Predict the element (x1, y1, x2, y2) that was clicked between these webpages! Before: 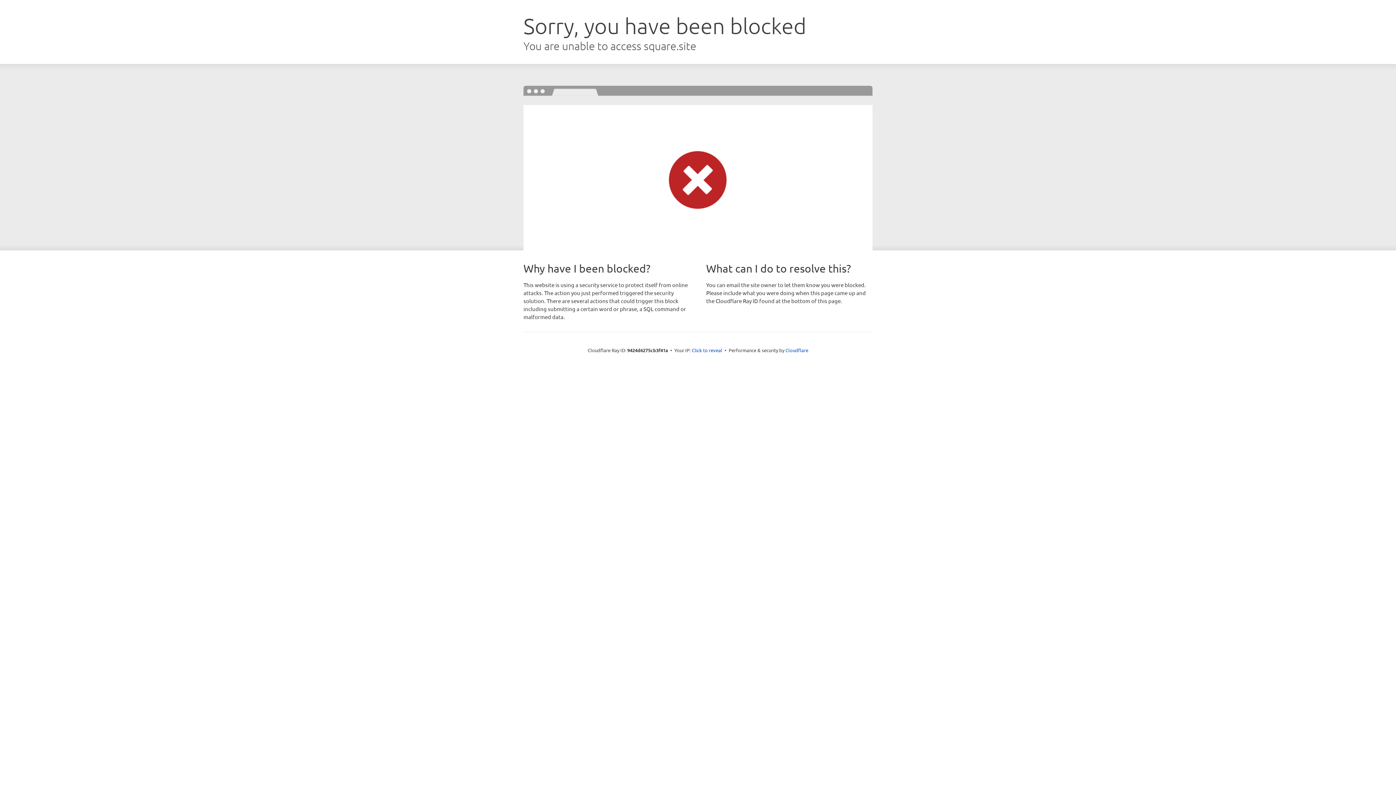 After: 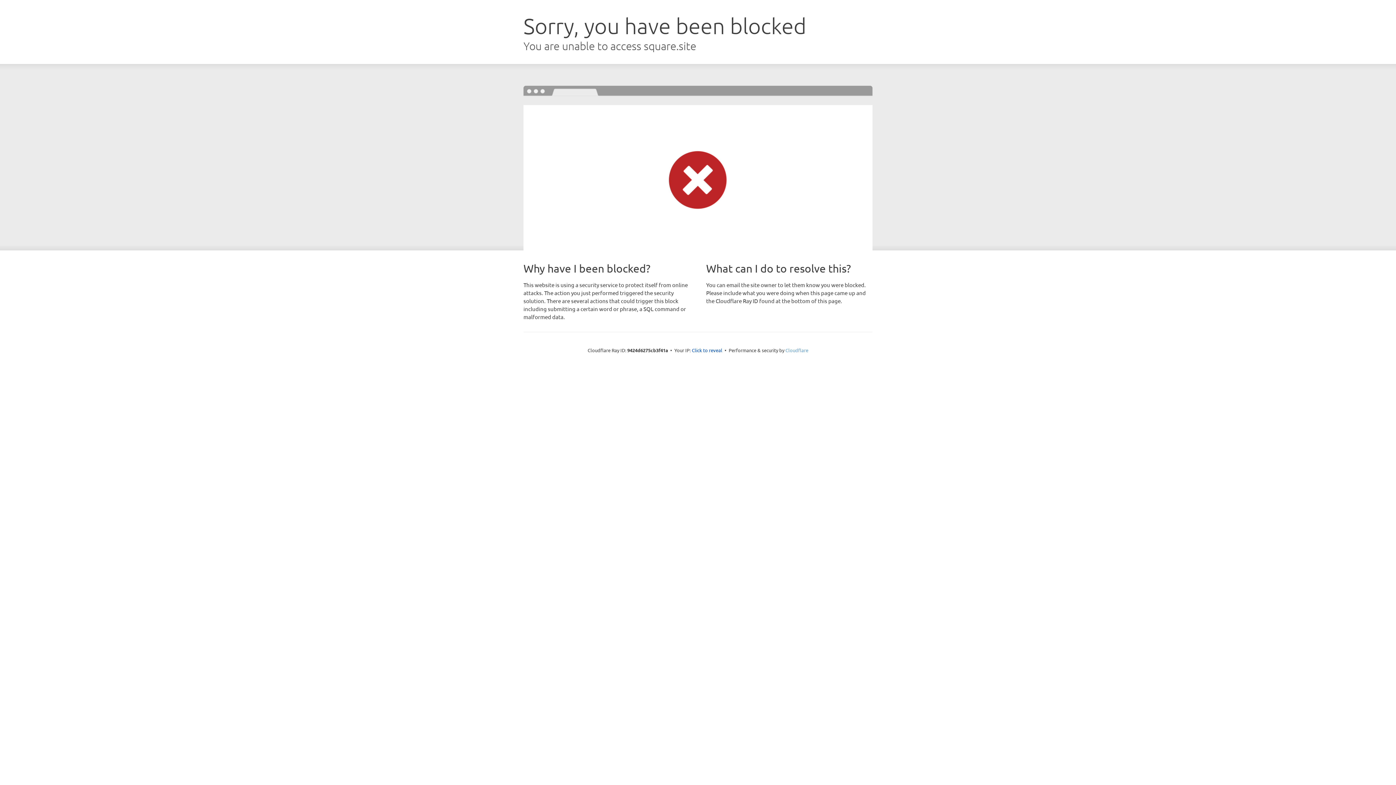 Action: bbox: (785, 347, 808, 353) label: Cloudflare